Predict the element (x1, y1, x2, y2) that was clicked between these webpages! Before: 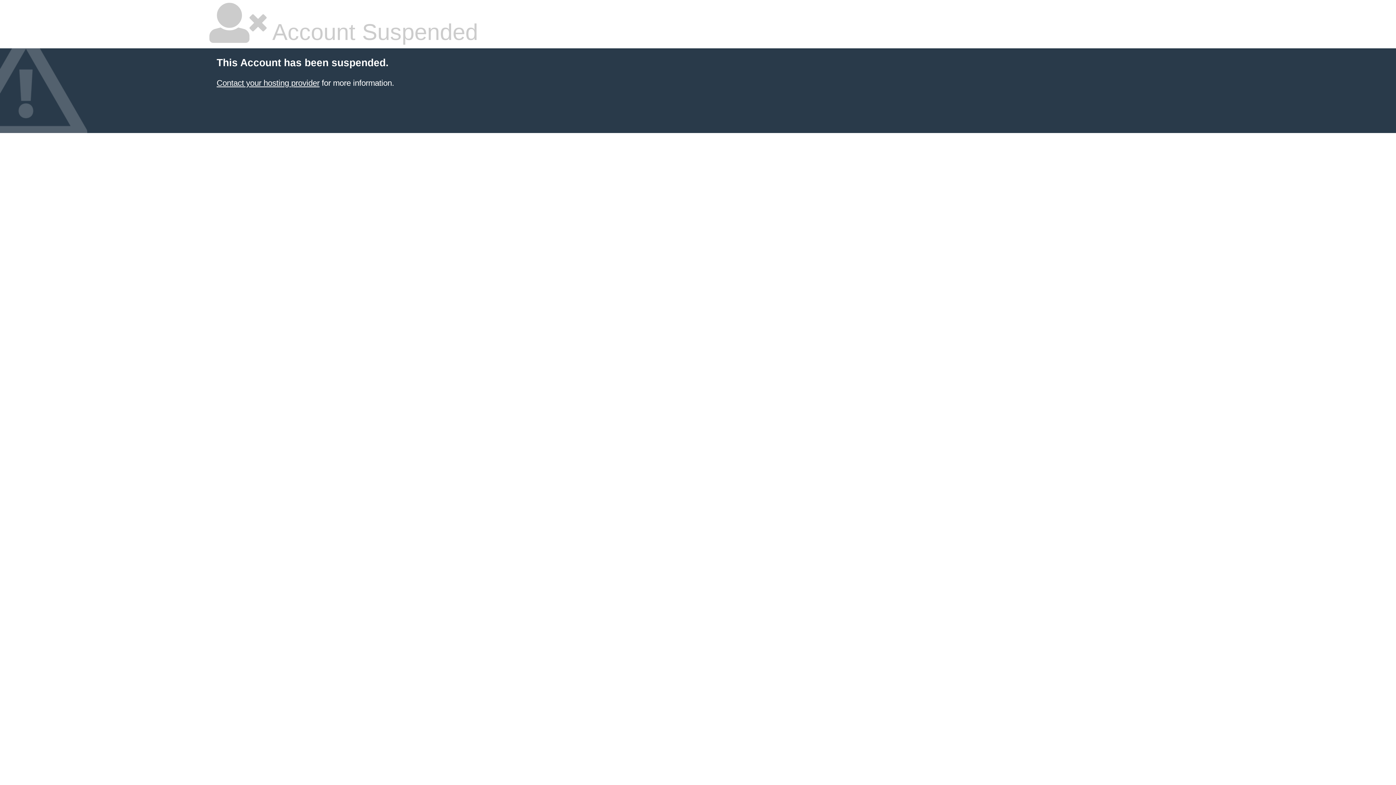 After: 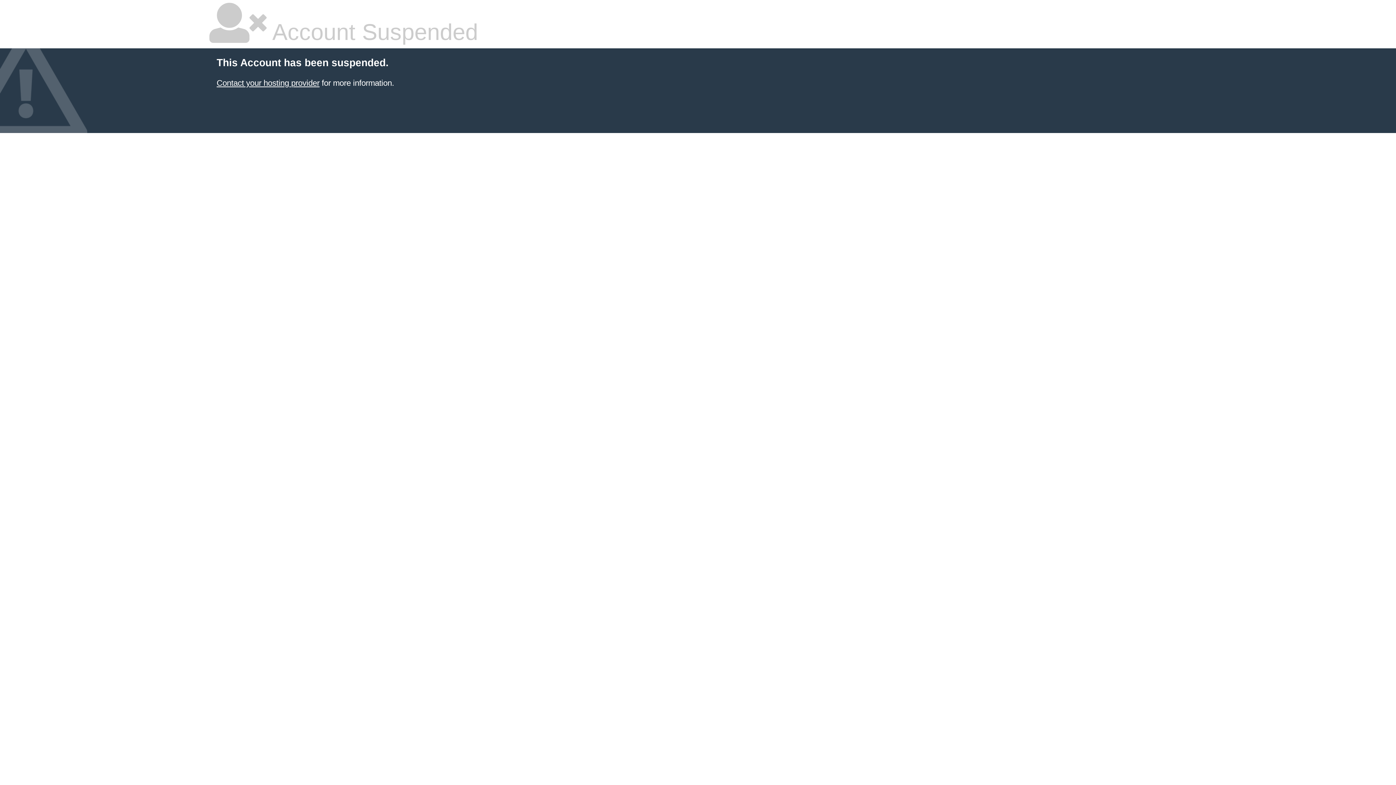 Action: bbox: (216, 78, 319, 87) label: Contact your hosting provider